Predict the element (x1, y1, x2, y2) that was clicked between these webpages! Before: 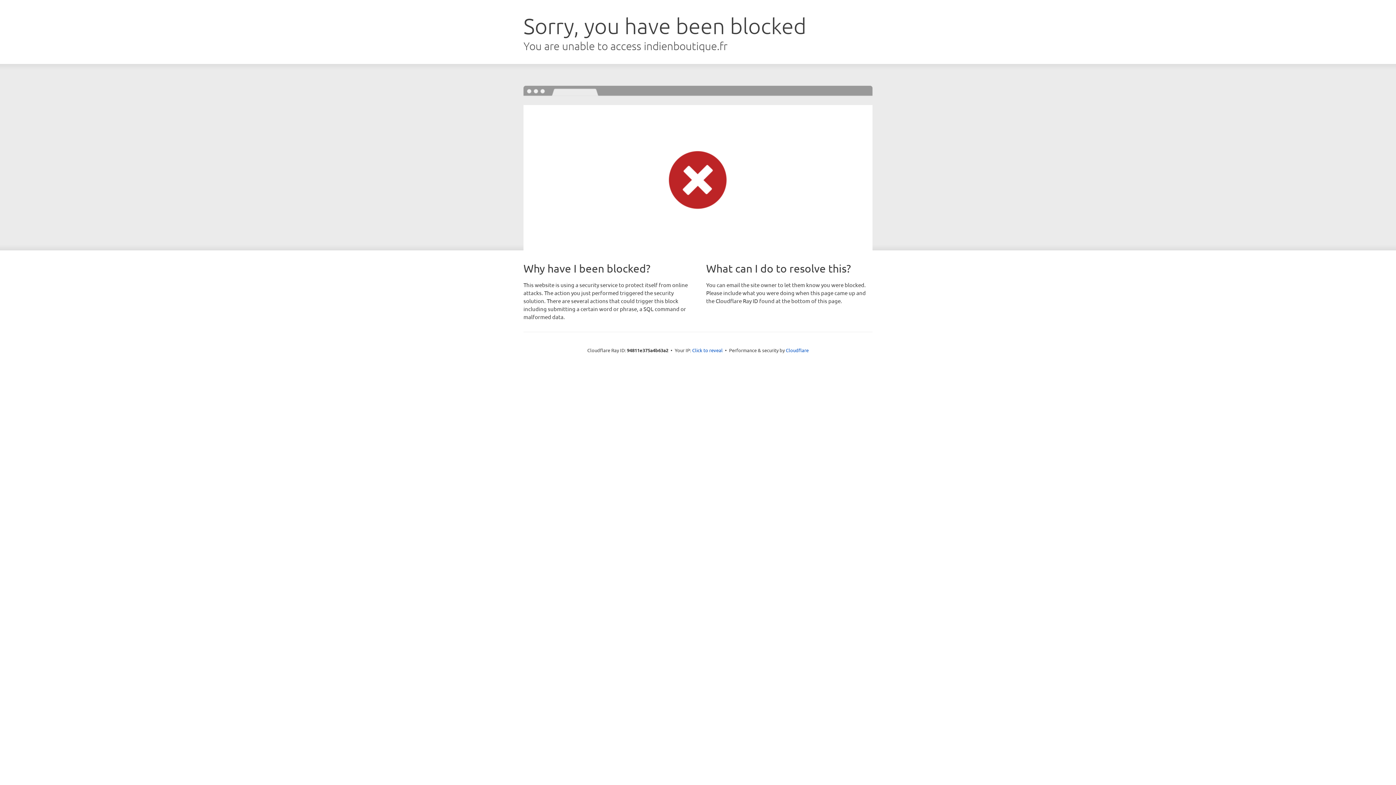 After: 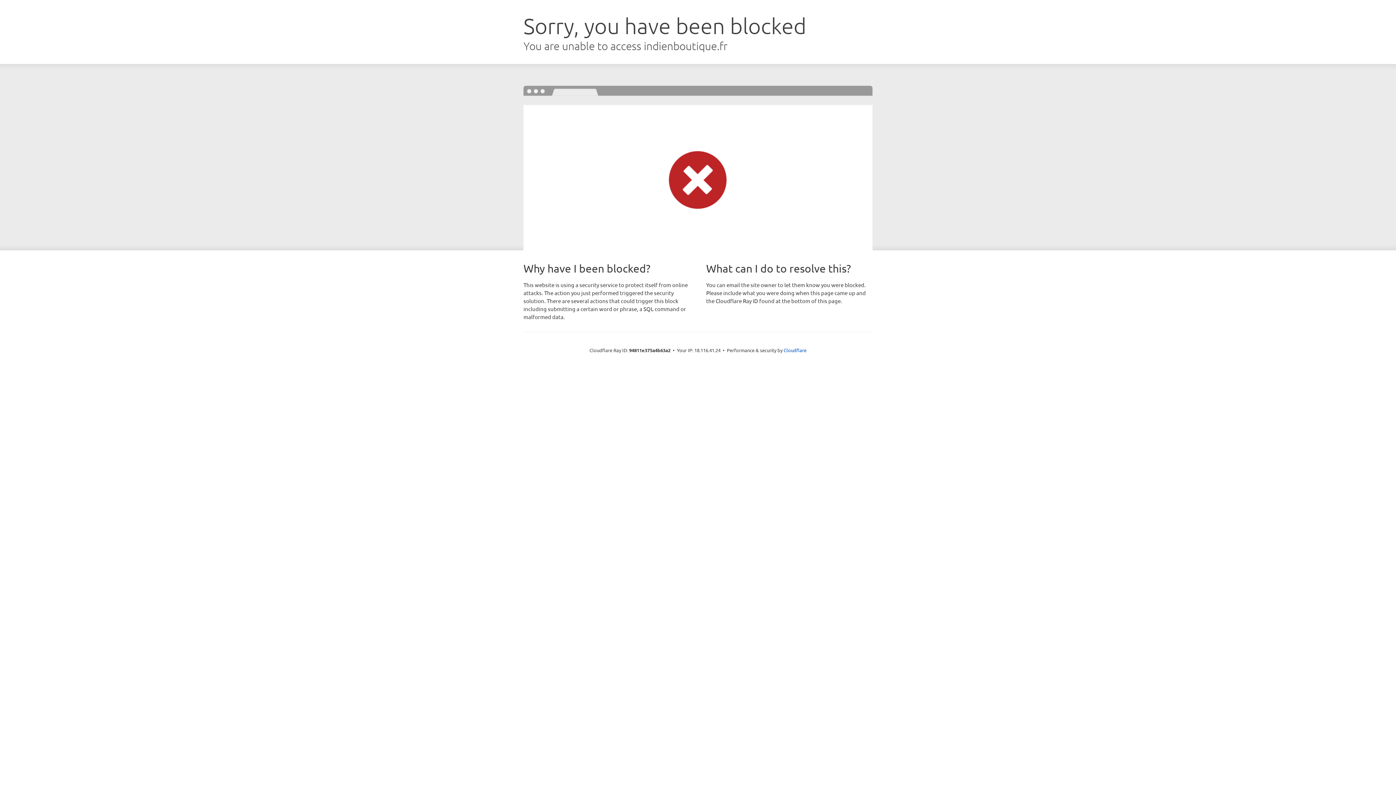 Action: label: Click to reveal bbox: (692, 346, 722, 353)